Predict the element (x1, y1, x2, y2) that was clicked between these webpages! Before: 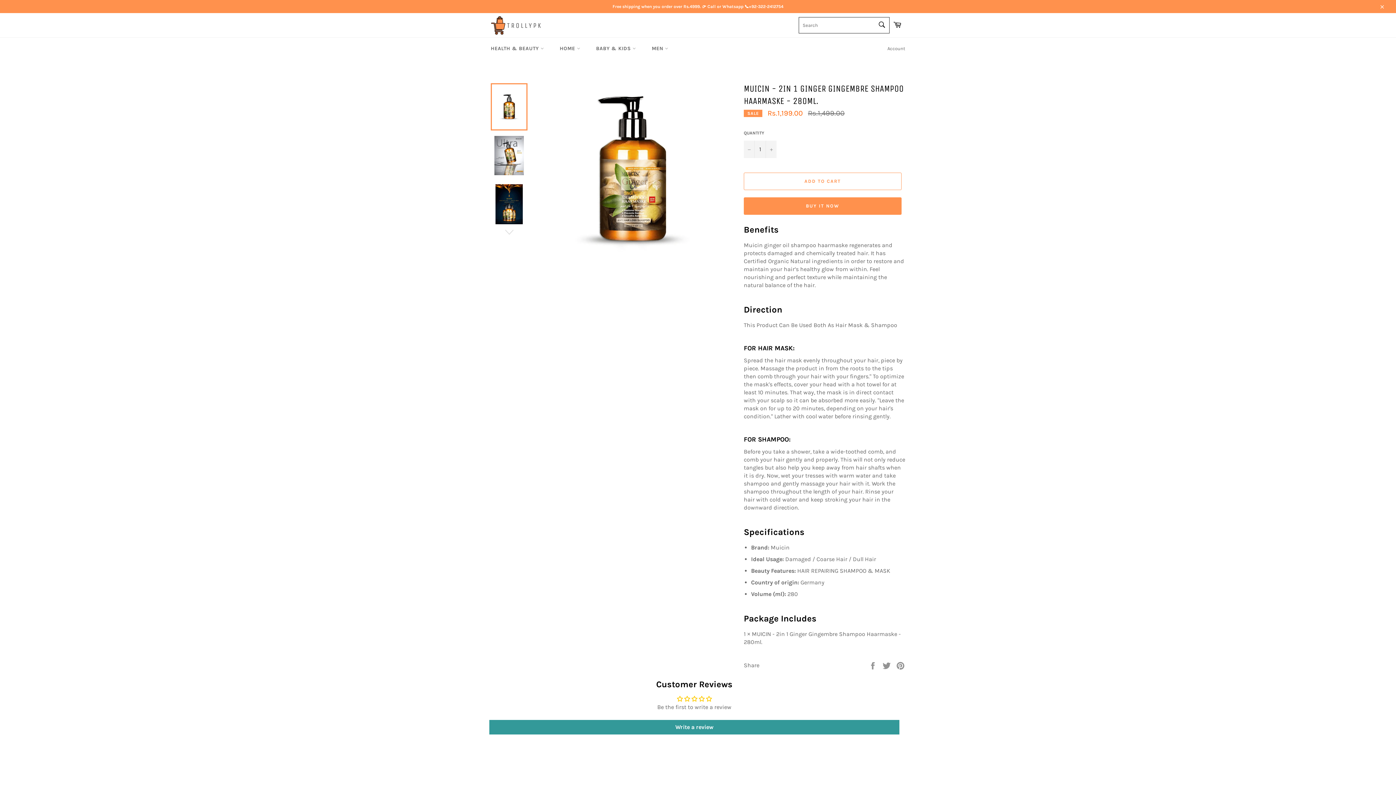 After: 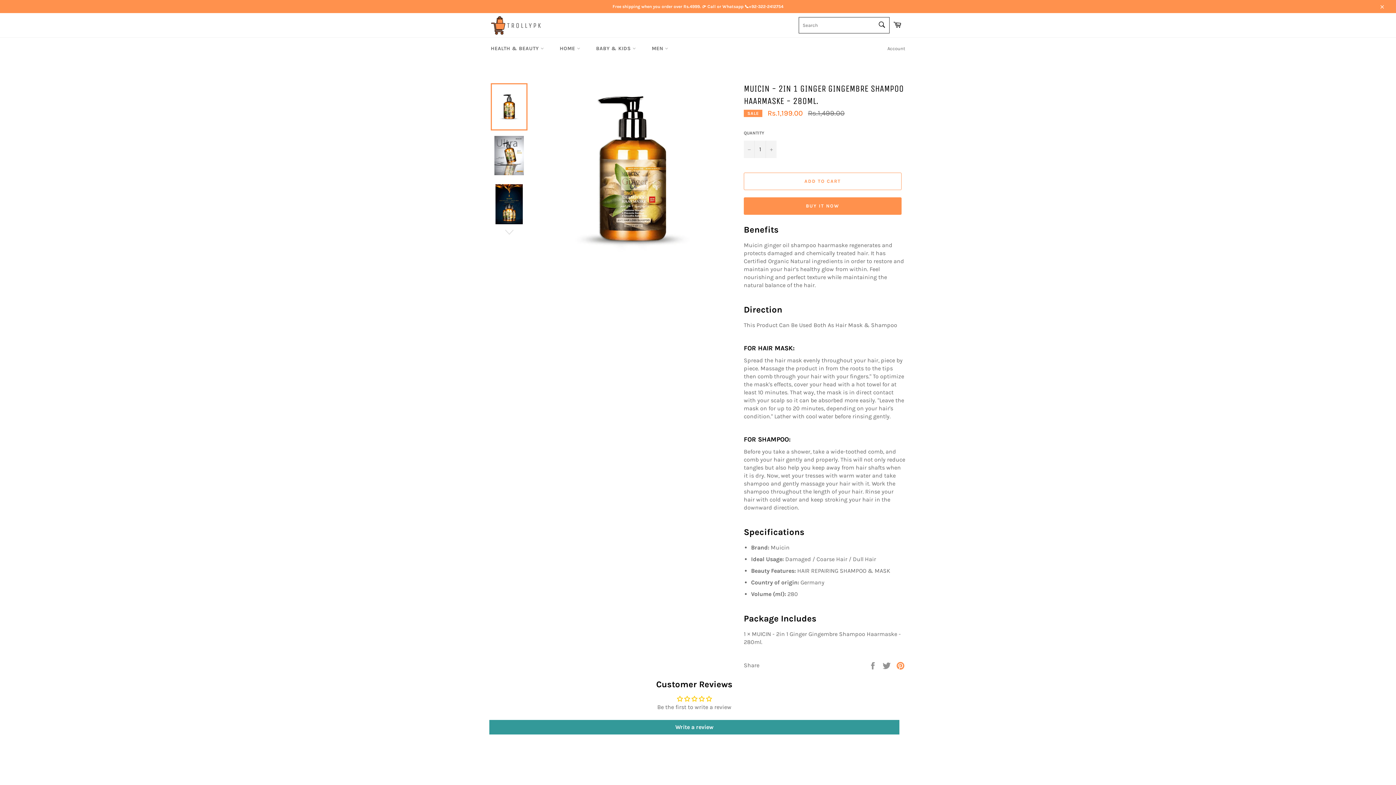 Action: bbox: (896, 661, 905, 668) label: Pin on Pinterest